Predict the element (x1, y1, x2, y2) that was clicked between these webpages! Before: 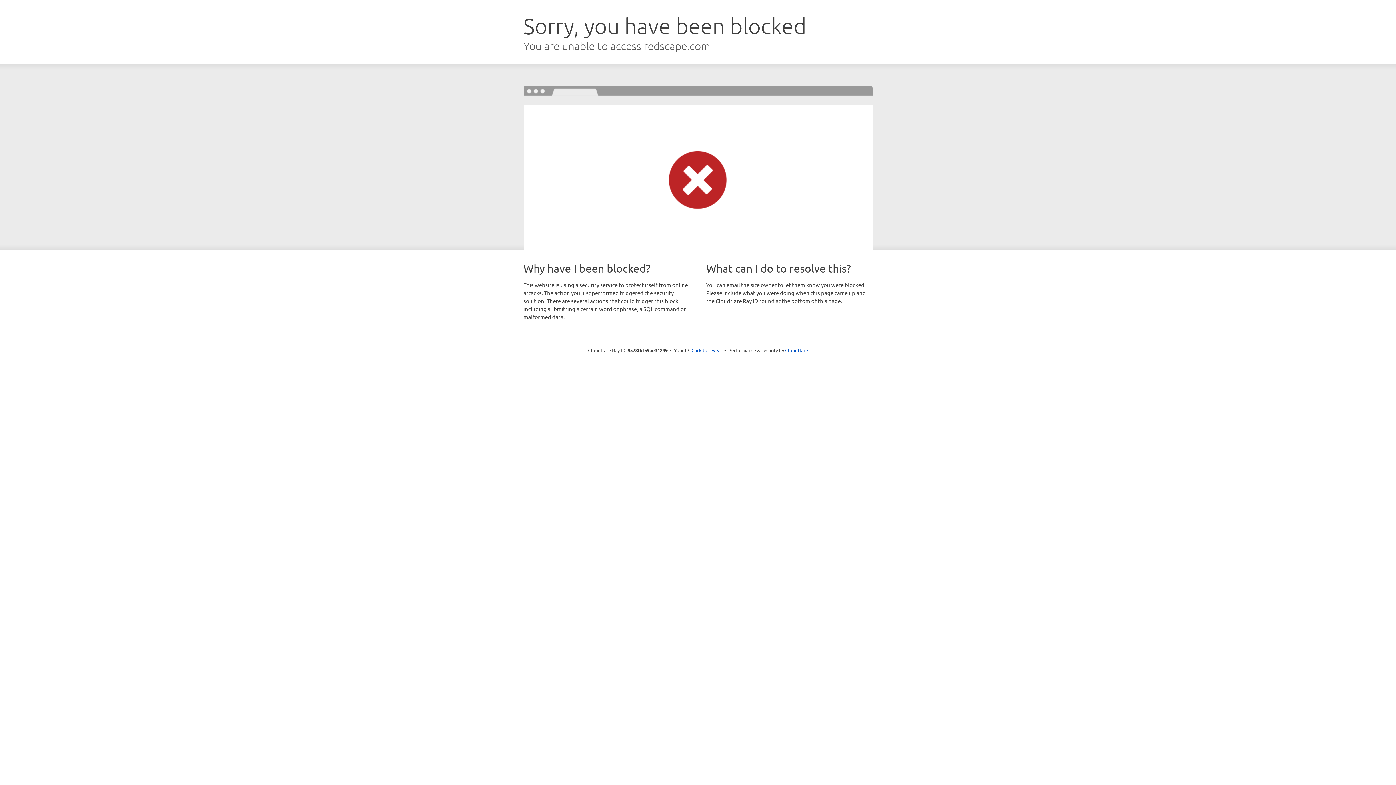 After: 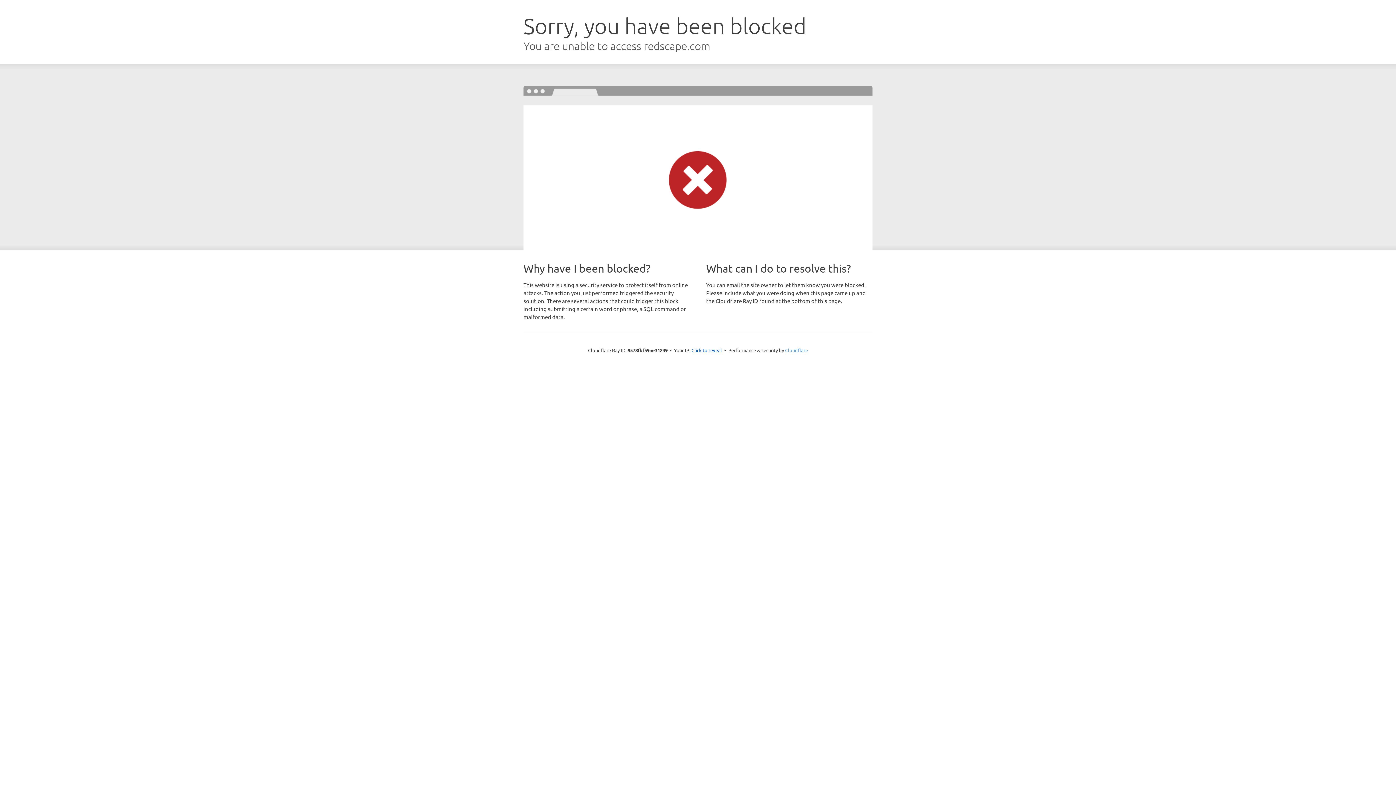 Action: bbox: (785, 347, 808, 353) label: Cloudflare